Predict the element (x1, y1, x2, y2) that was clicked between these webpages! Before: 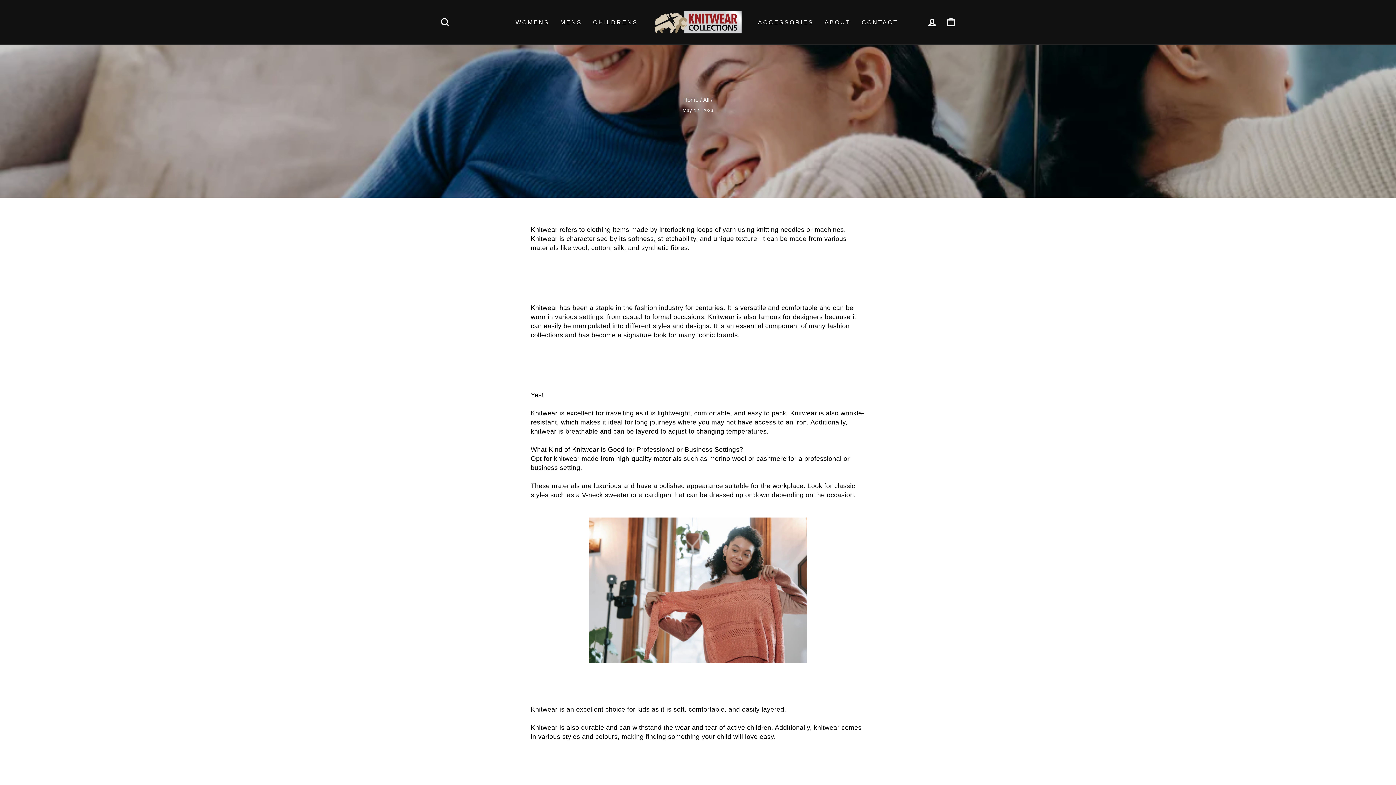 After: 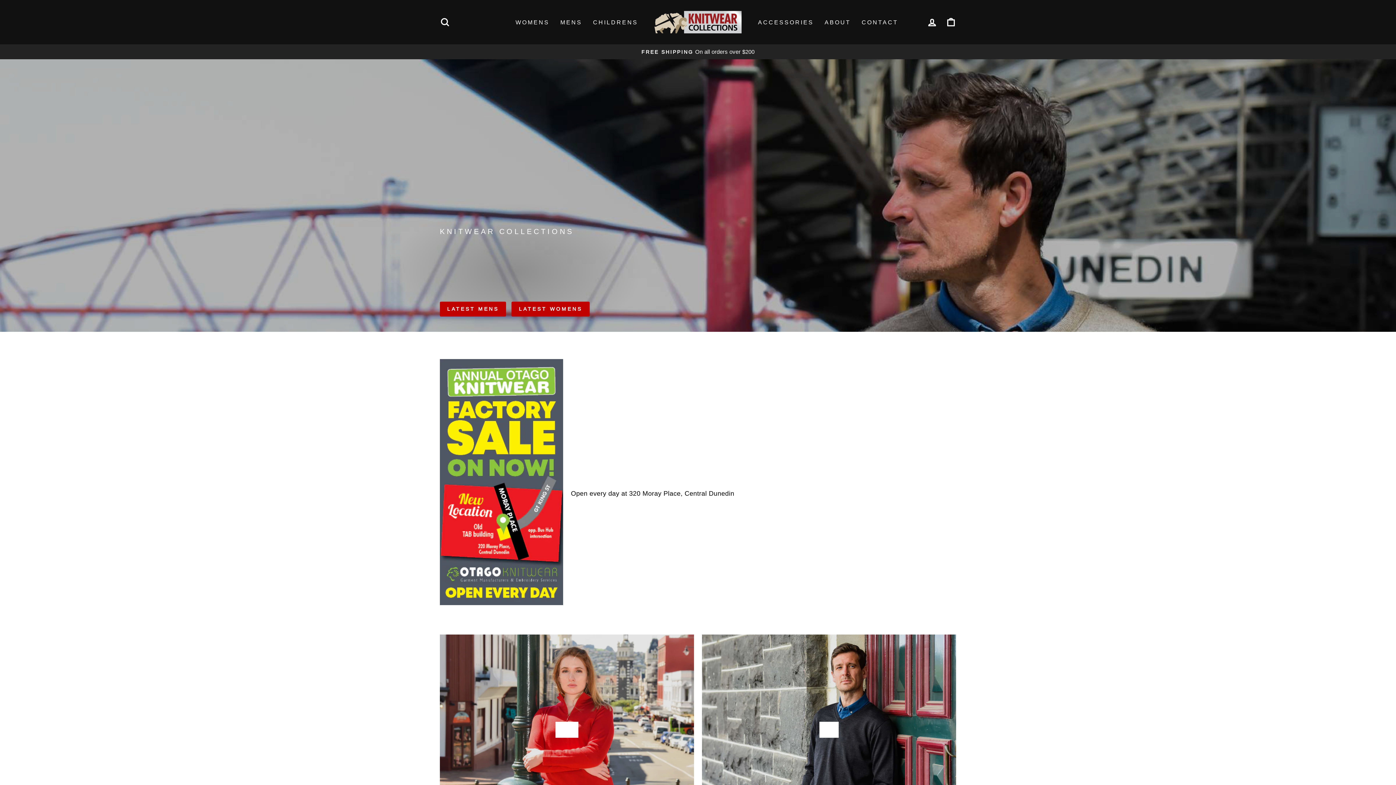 Action: bbox: (683, 96, 698, 102) label: Home